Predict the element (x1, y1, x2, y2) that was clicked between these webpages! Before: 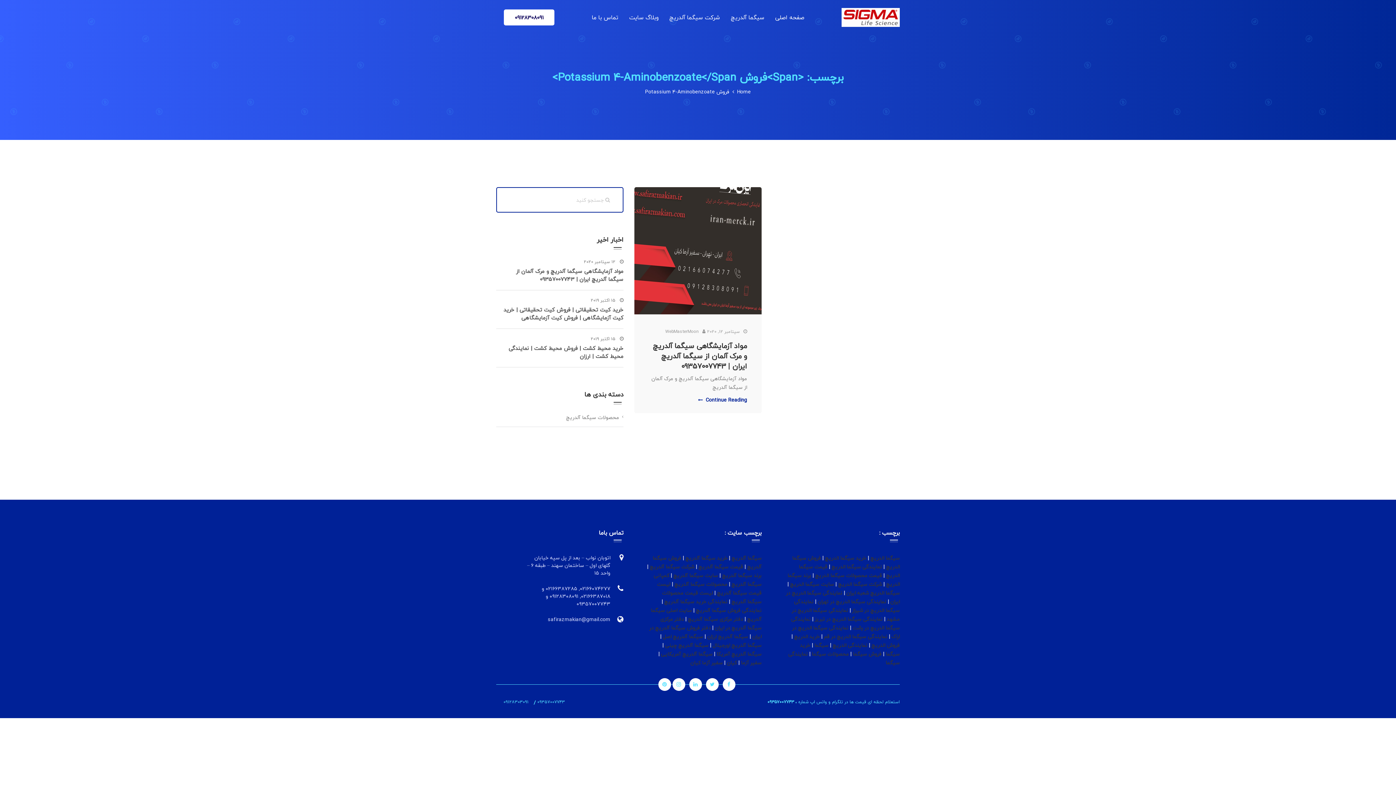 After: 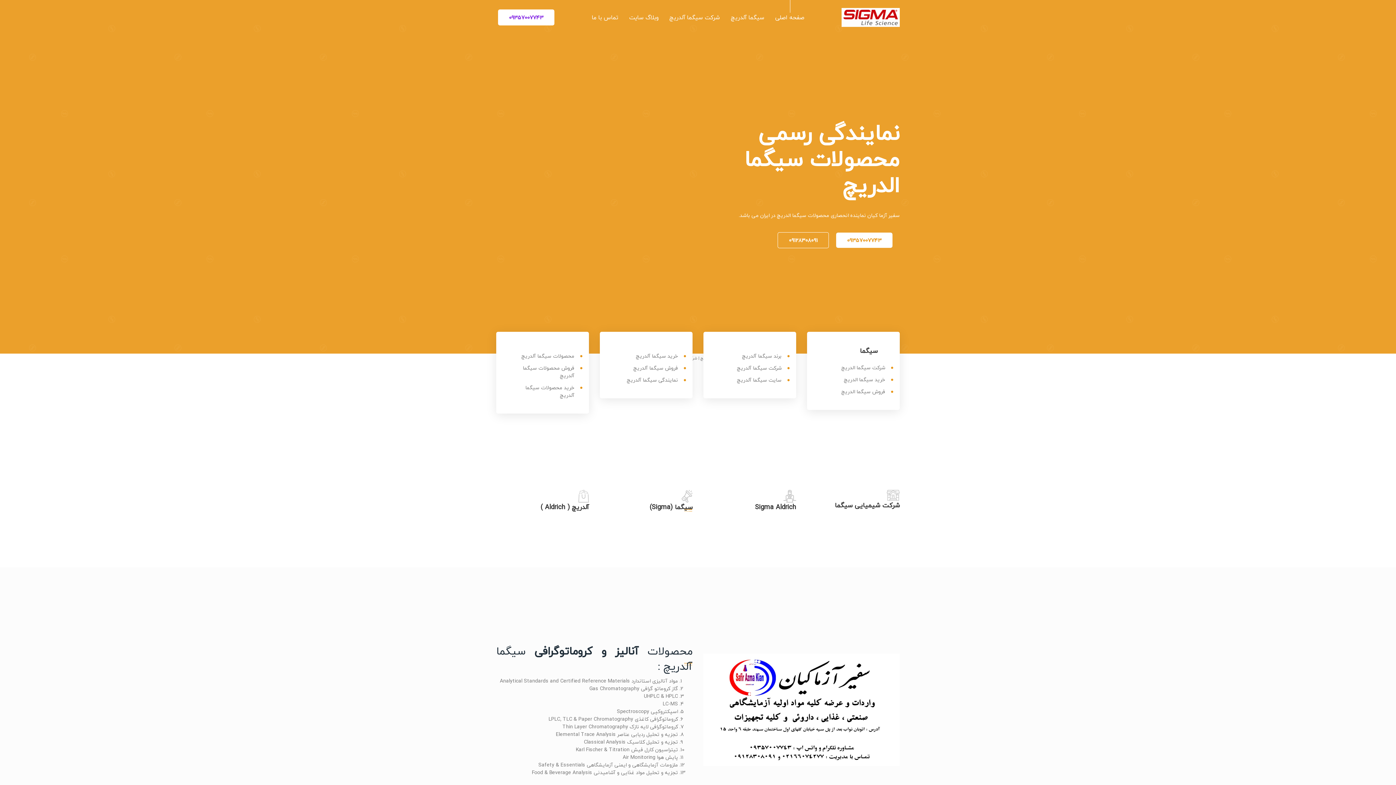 Action: label: سفیر آزما bbox: (741, 658, 761, 667)